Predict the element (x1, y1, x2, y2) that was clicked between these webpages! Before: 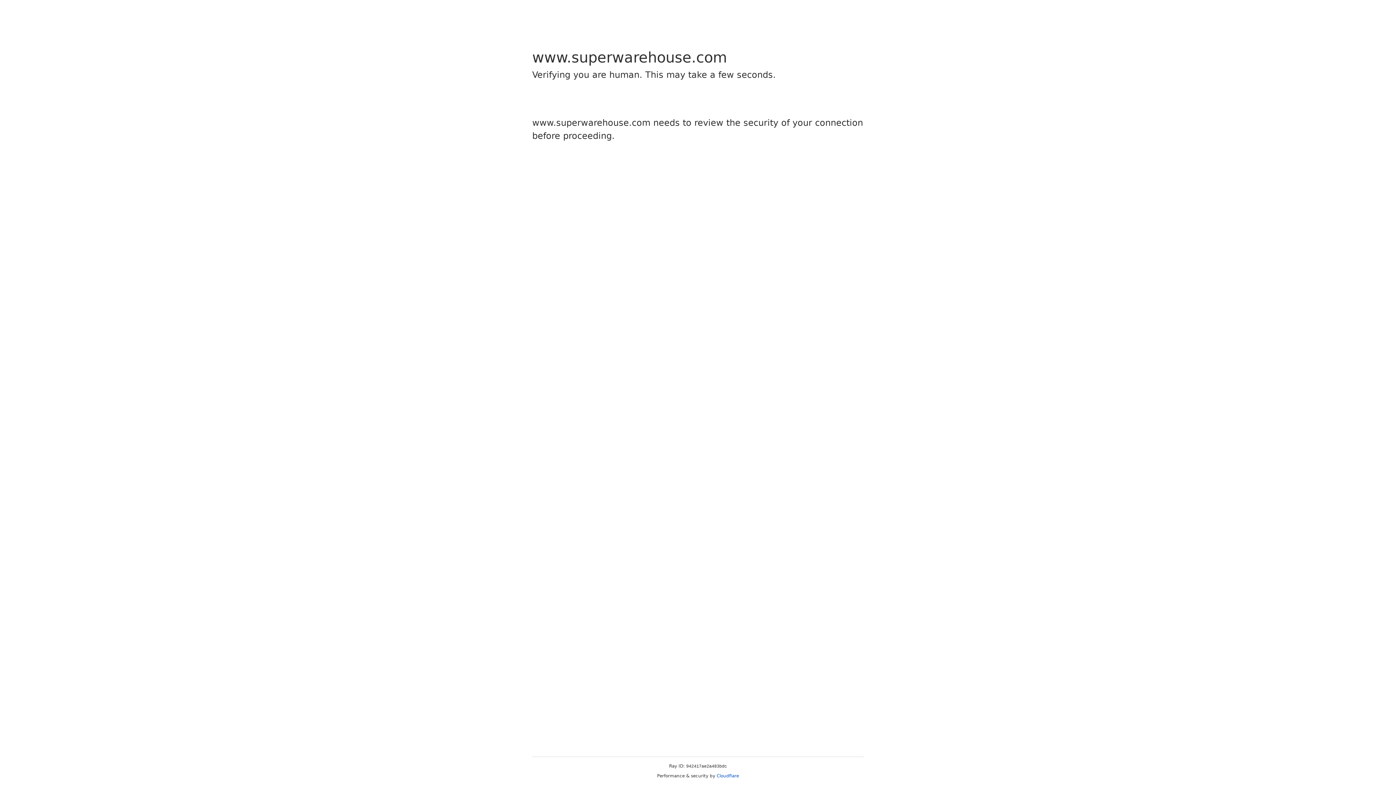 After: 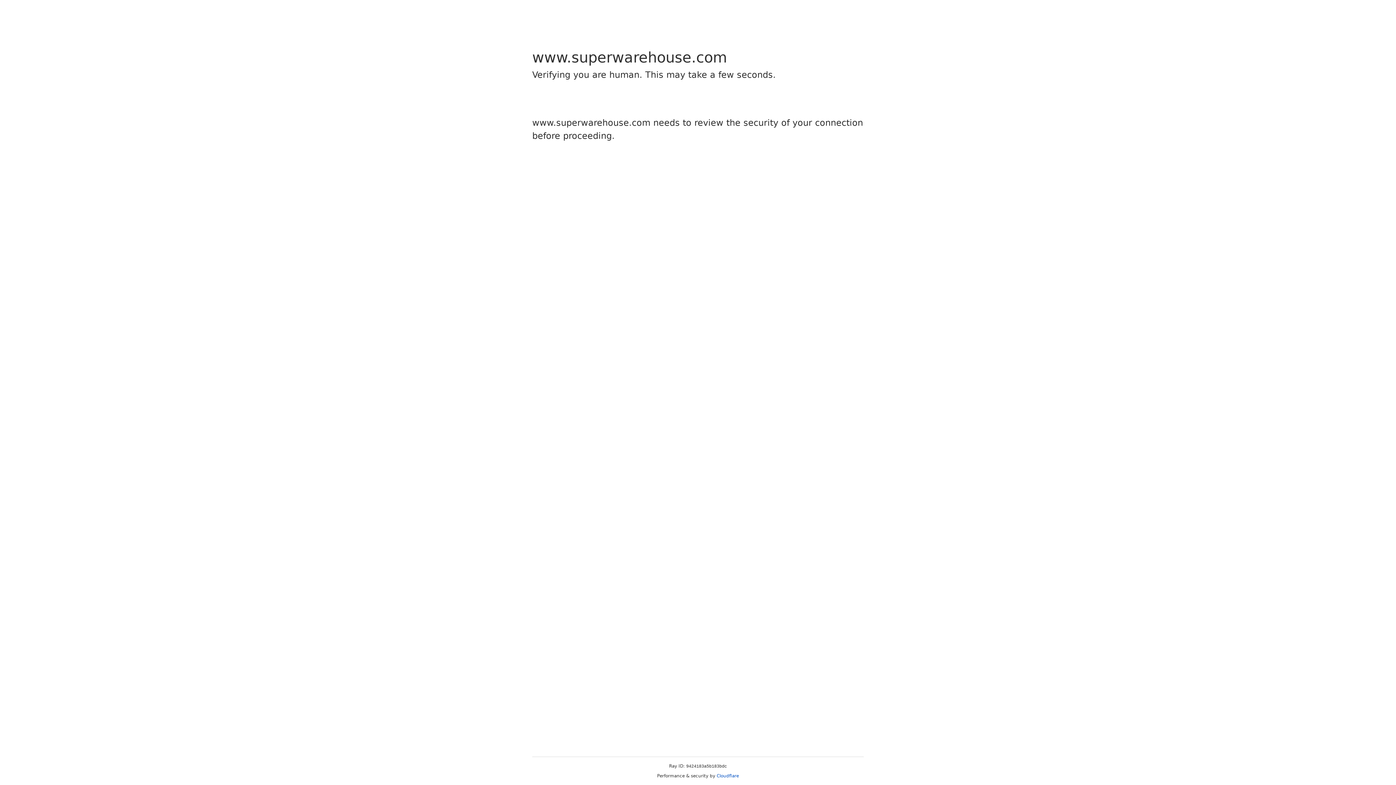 Action: bbox: (716, 773, 739, 778) label: Cloudflare